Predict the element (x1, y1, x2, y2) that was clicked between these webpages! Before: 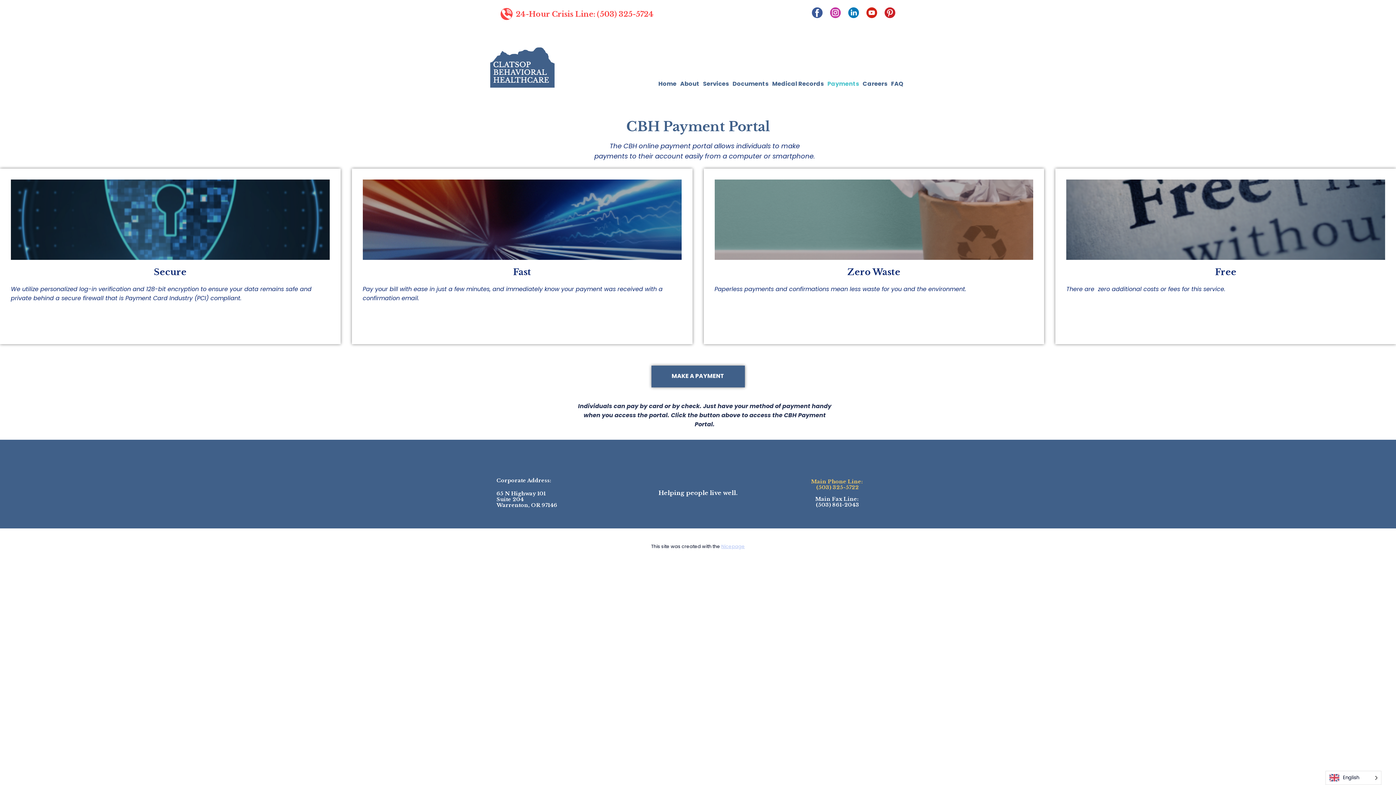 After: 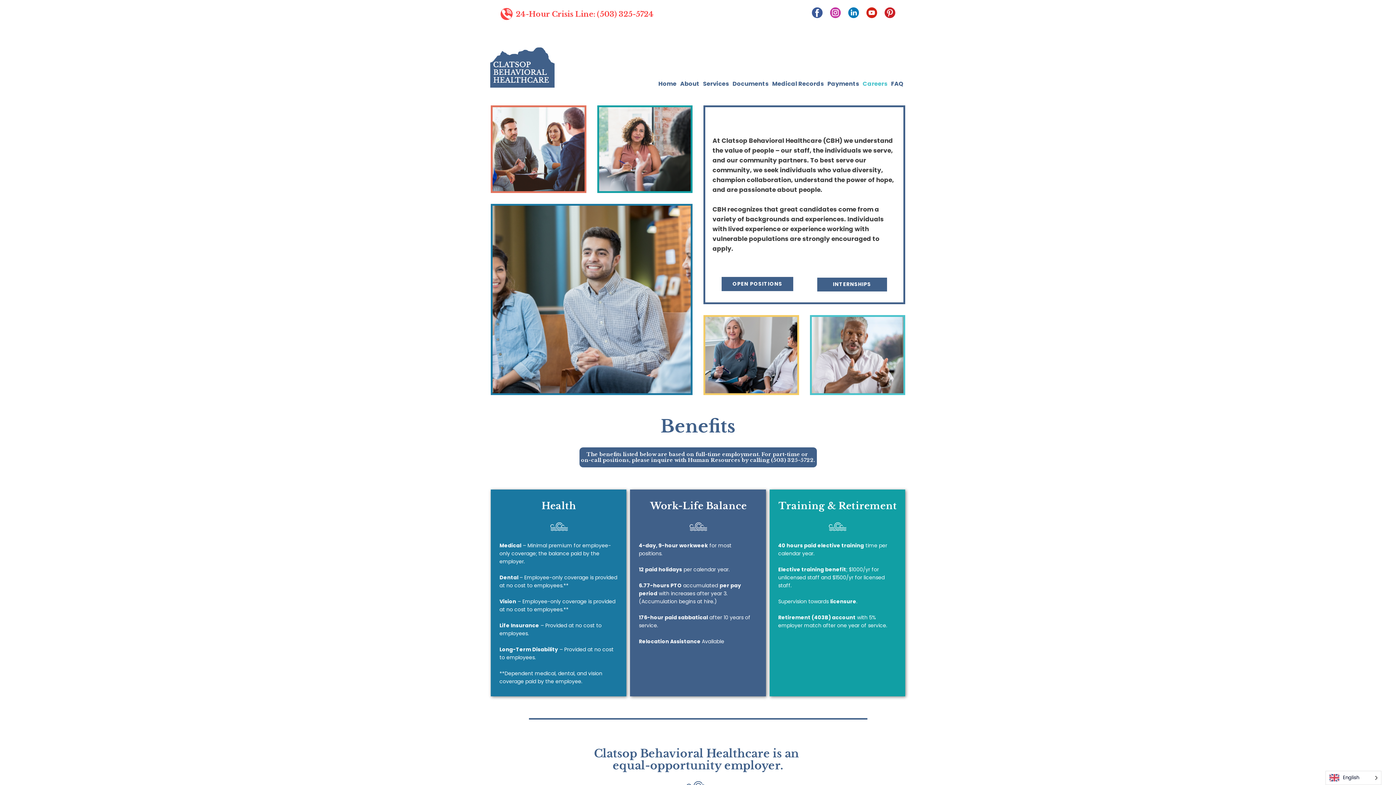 Action: label: Careers bbox: (861, 77, 889, 90)